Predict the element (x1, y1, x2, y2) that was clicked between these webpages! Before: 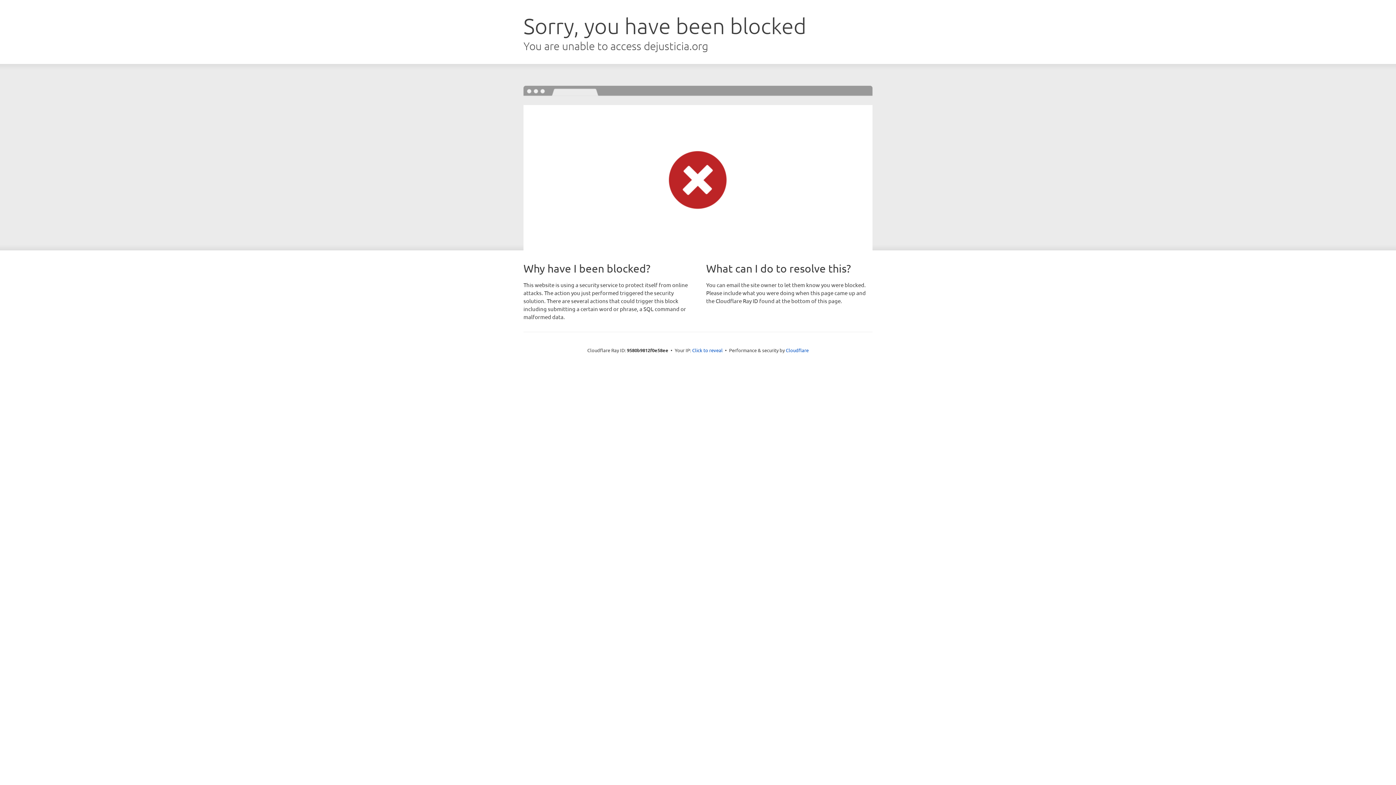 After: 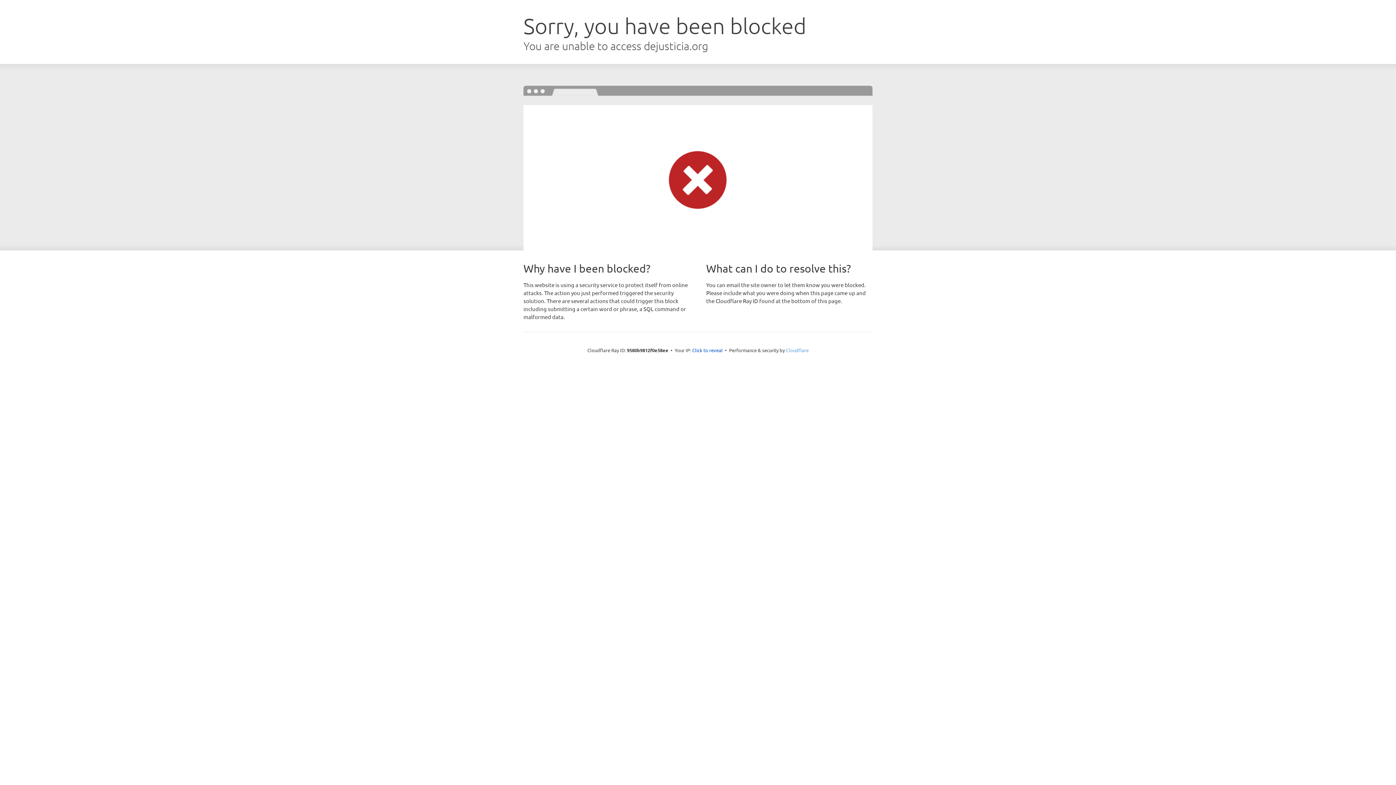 Action: bbox: (786, 347, 808, 353) label: Cloudflare